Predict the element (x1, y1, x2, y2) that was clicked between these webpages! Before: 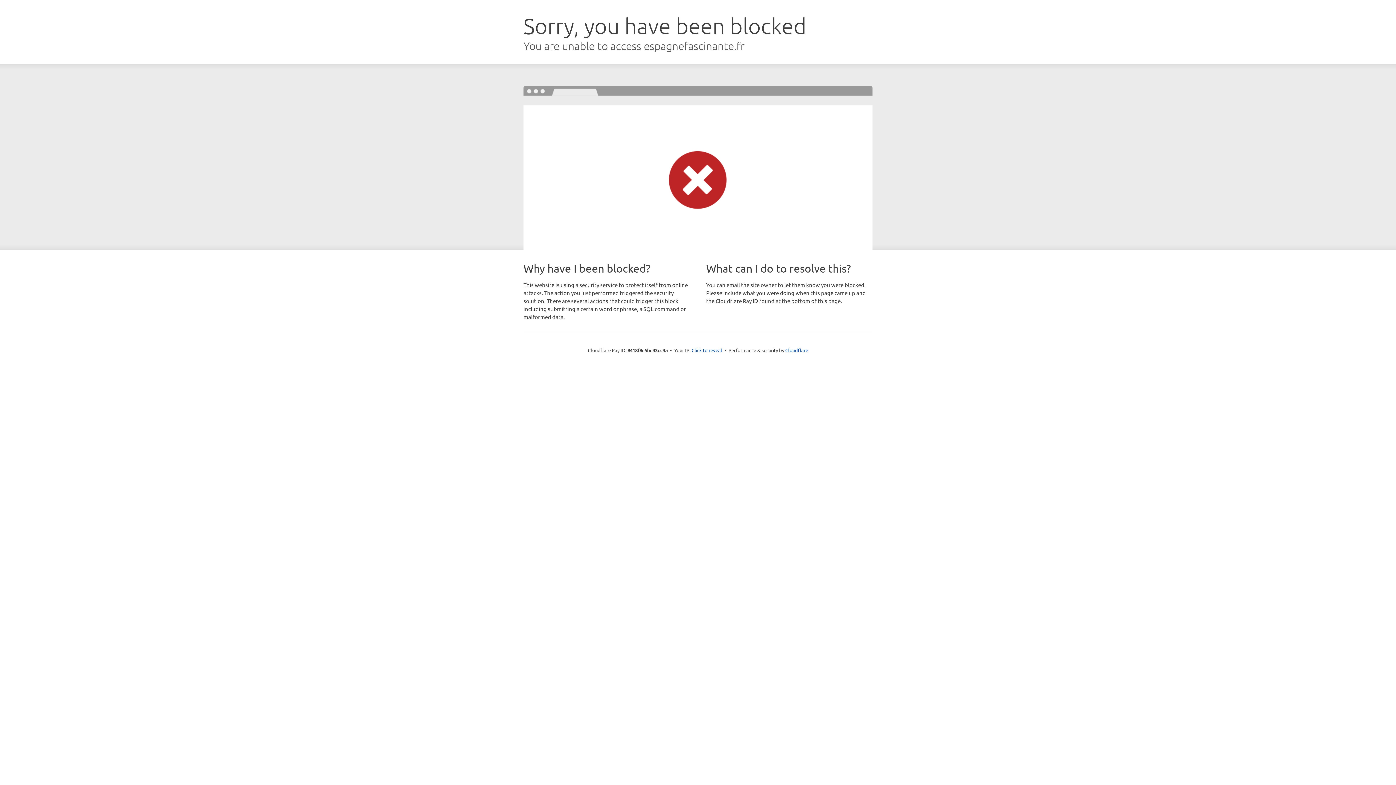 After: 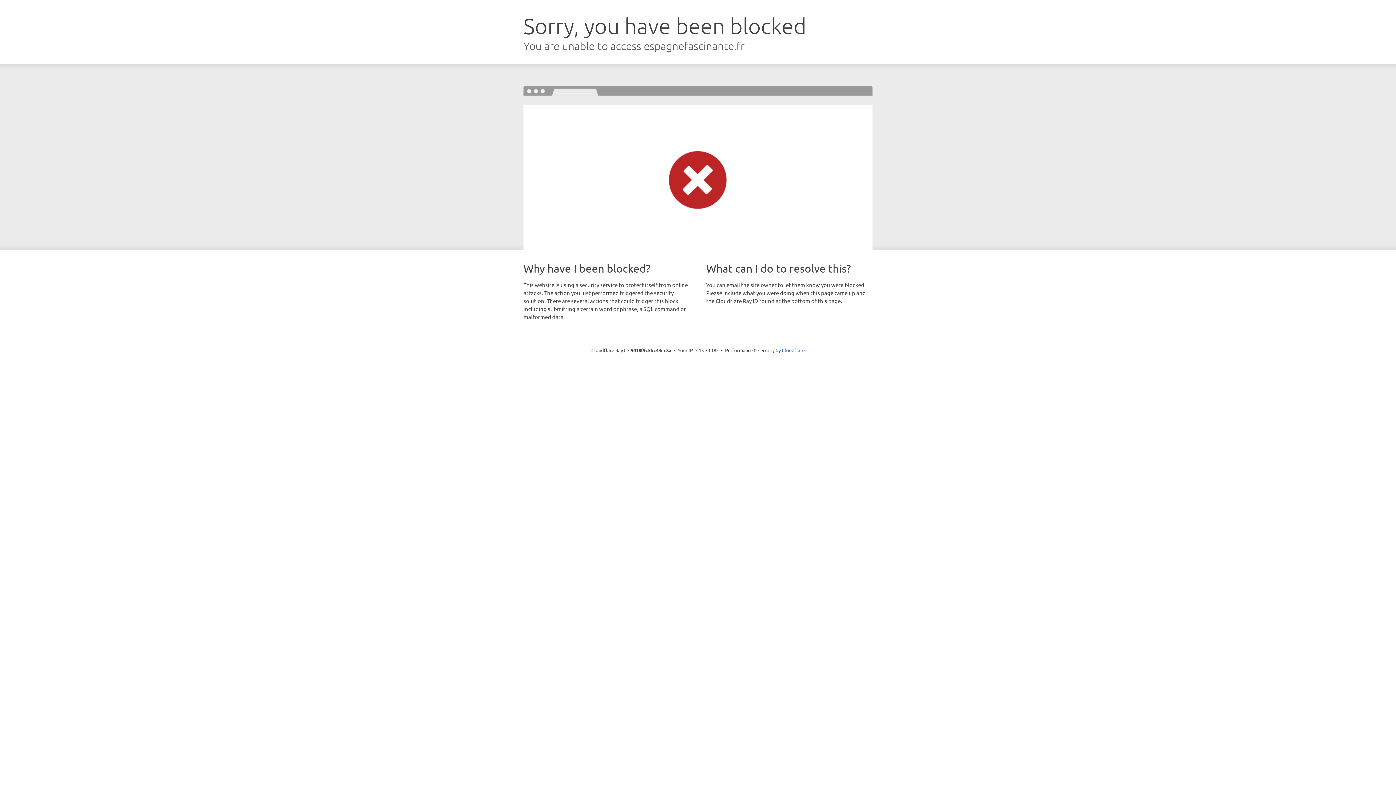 Action: label: Click to reveal bbox: (691, 346, 722, 353)